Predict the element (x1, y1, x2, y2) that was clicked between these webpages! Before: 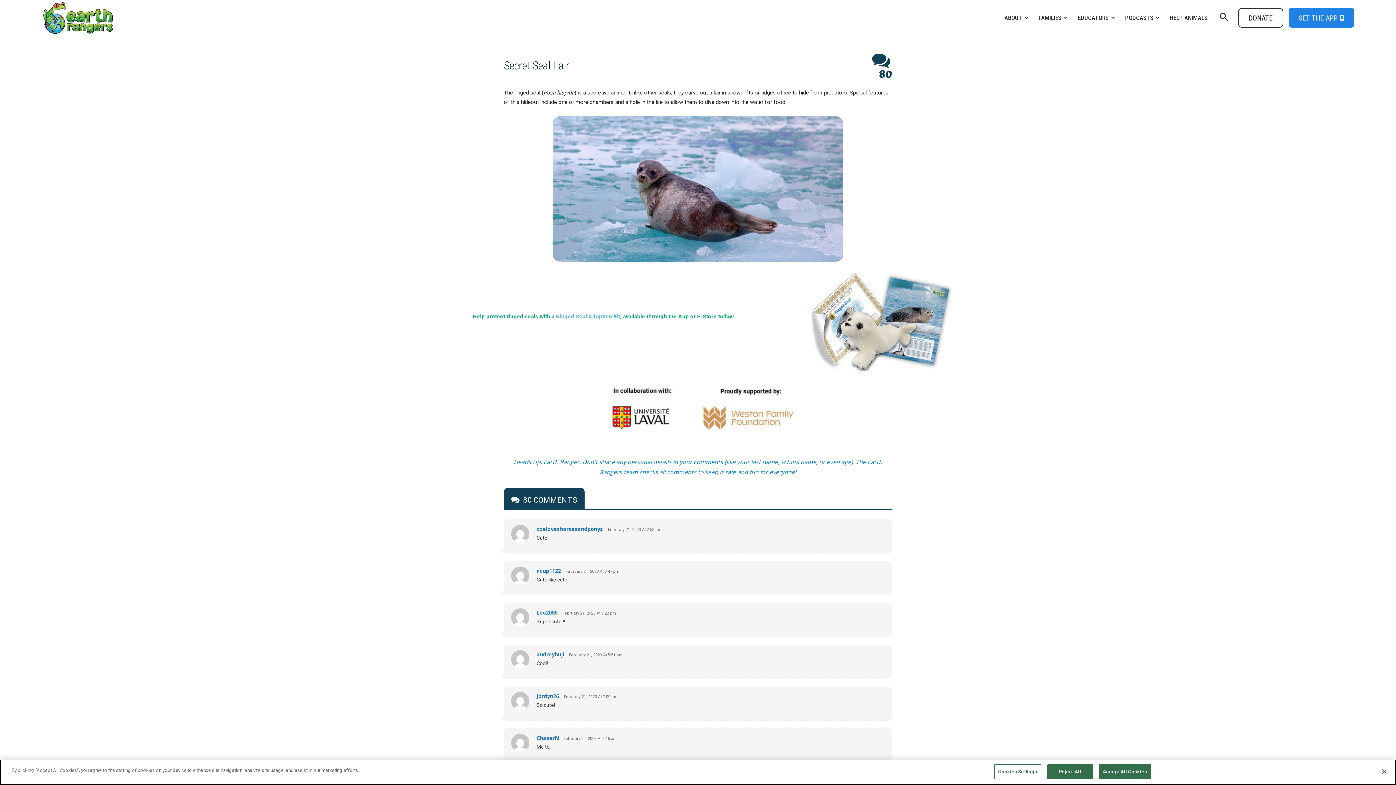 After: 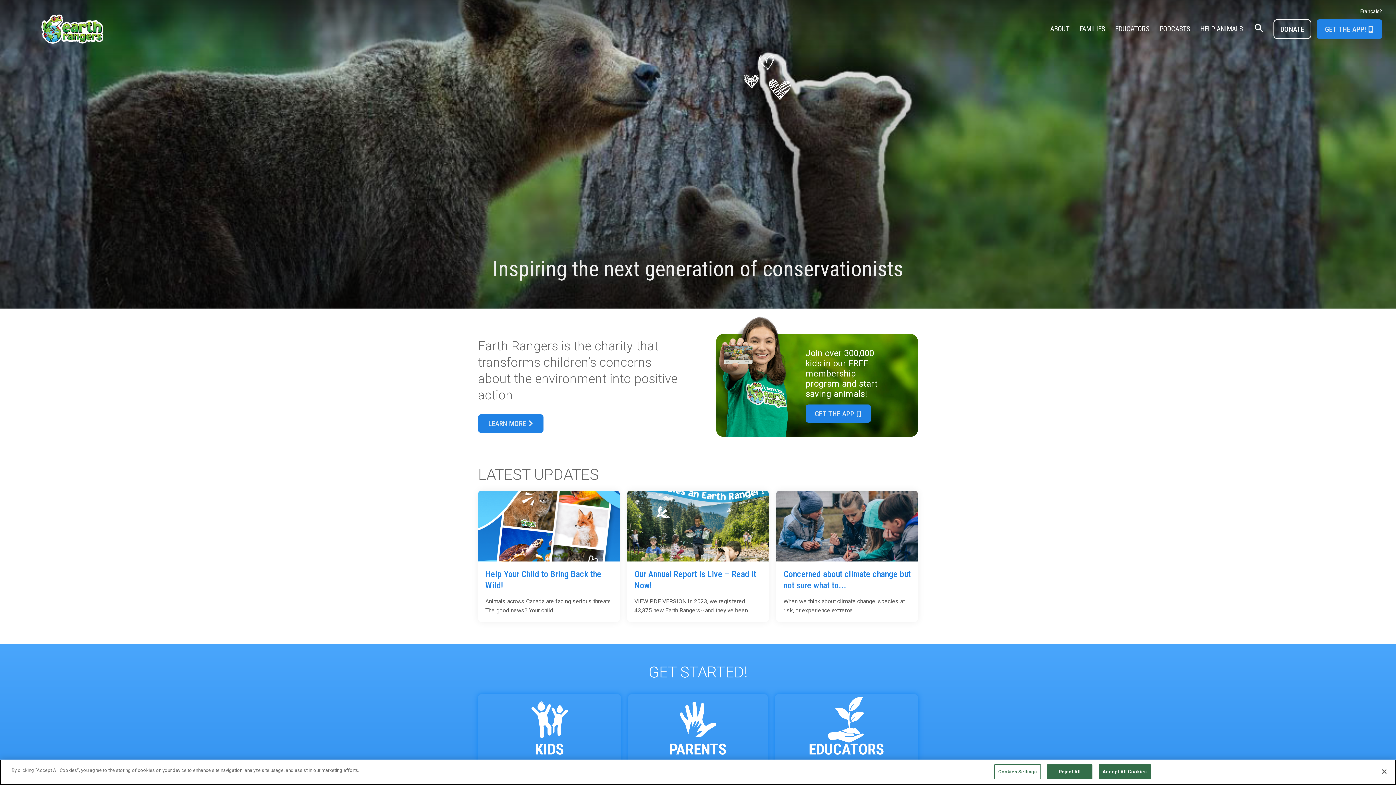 Action: bbox: (41, 0, 370, 35)